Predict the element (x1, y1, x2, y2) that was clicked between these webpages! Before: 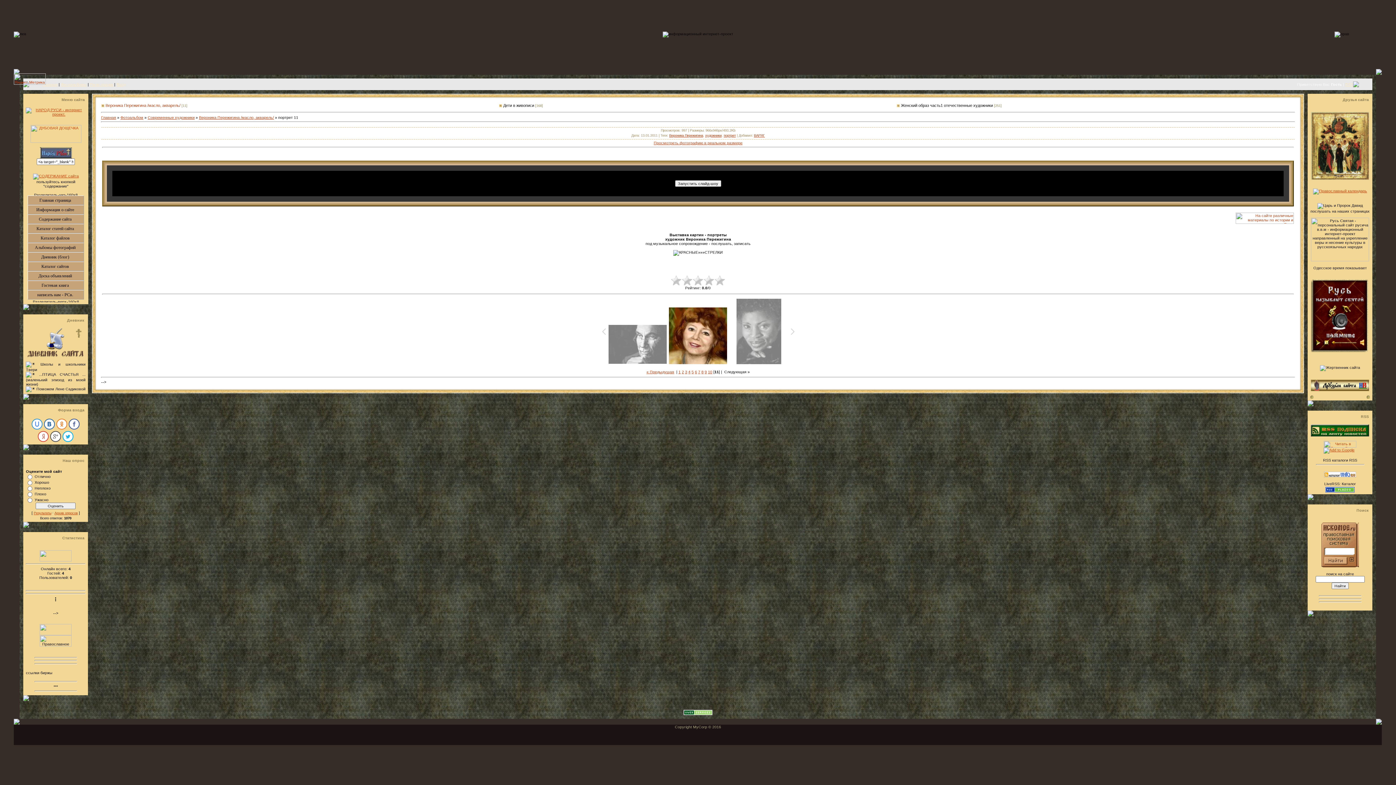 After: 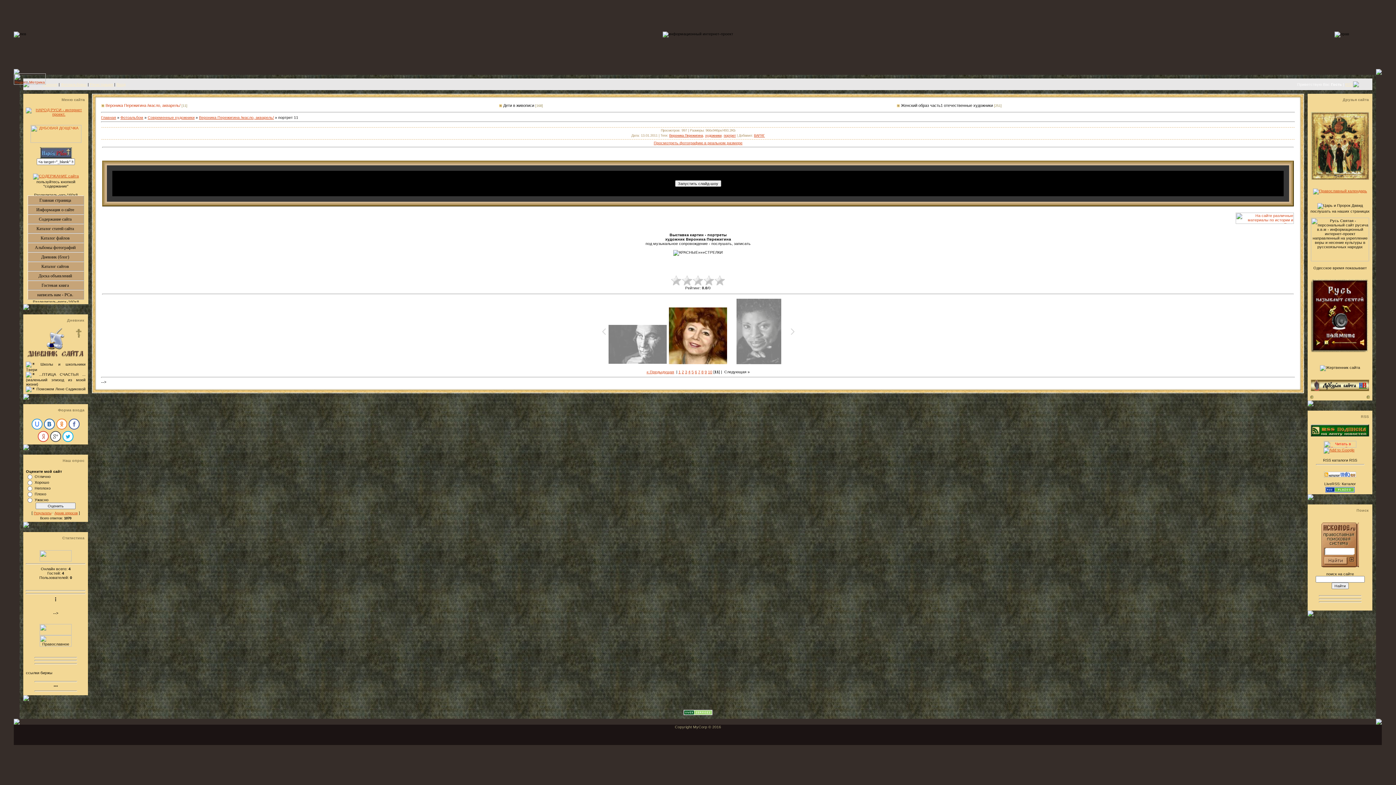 Action: bbox: (1324, 441, 1356, 446)